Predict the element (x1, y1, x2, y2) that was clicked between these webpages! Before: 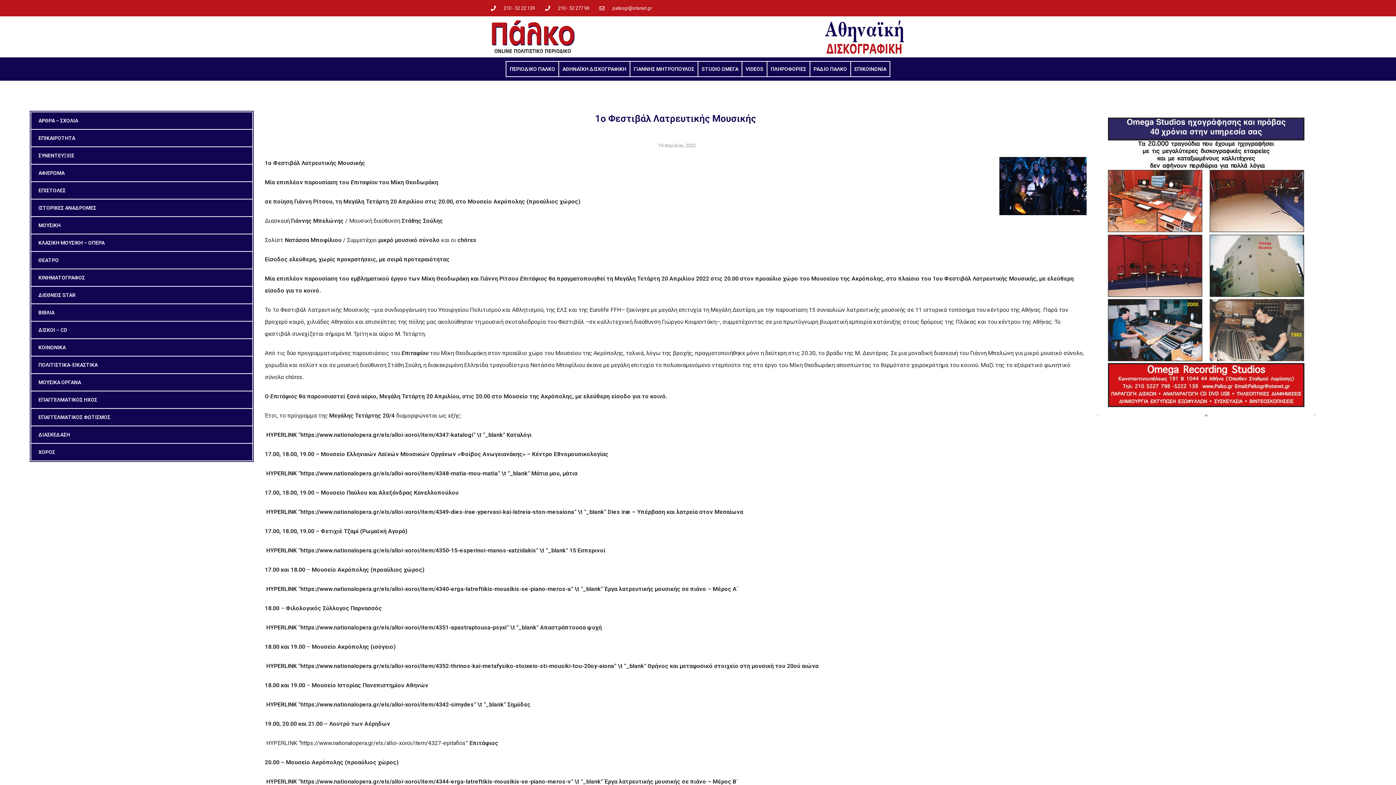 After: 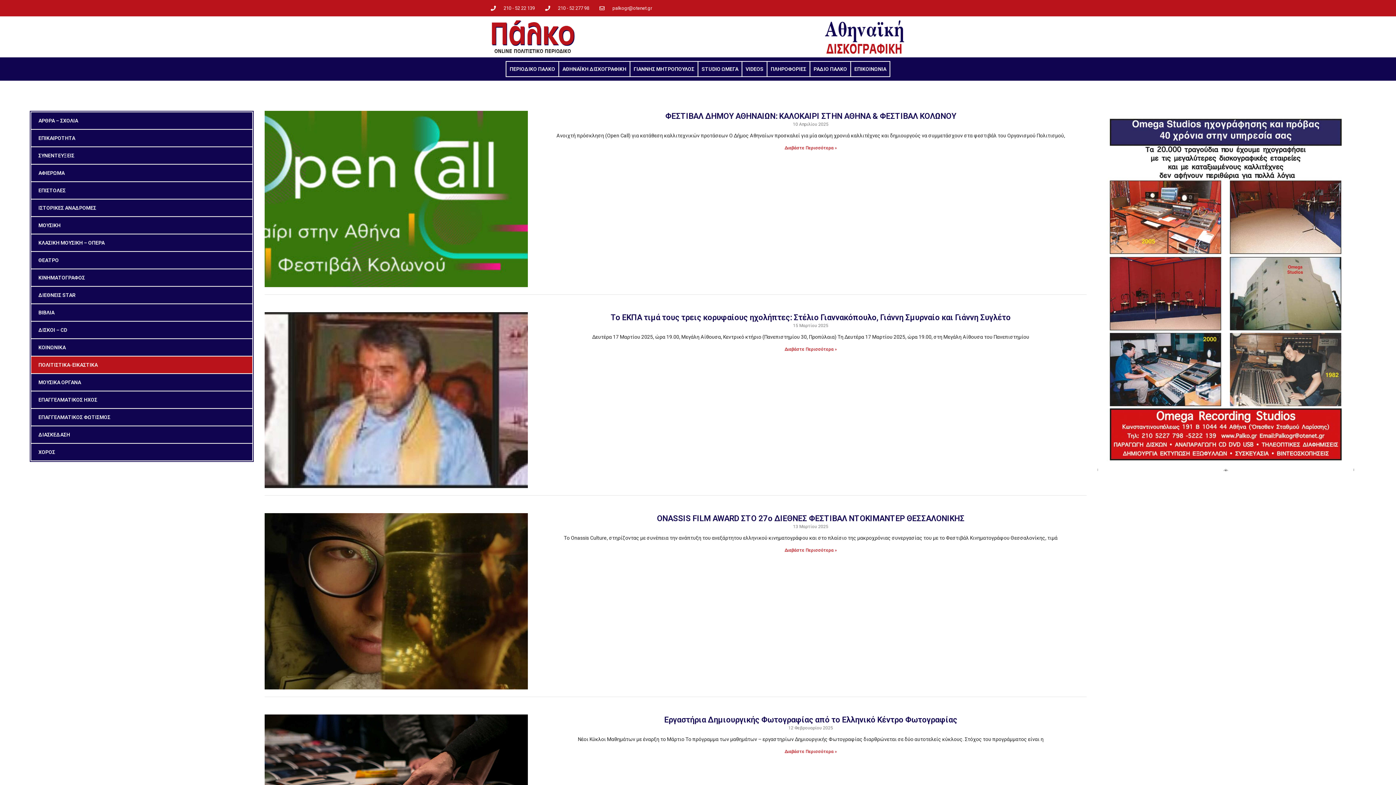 Action: bbox: (31, 356, 252, 373) label: ΠΟΛΙΤΙΣΤΙΚΑ-ΕΙΚΑΣΤΙΚΑ